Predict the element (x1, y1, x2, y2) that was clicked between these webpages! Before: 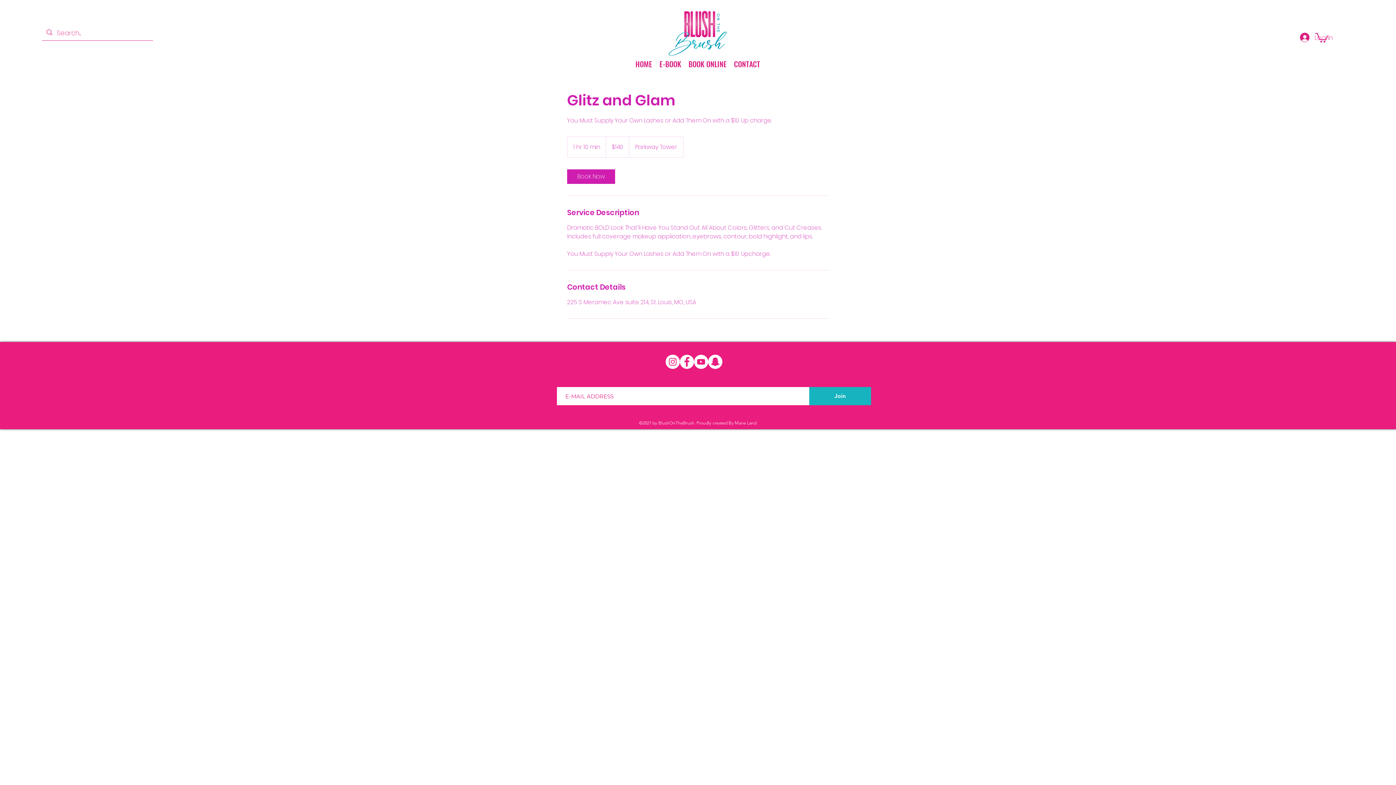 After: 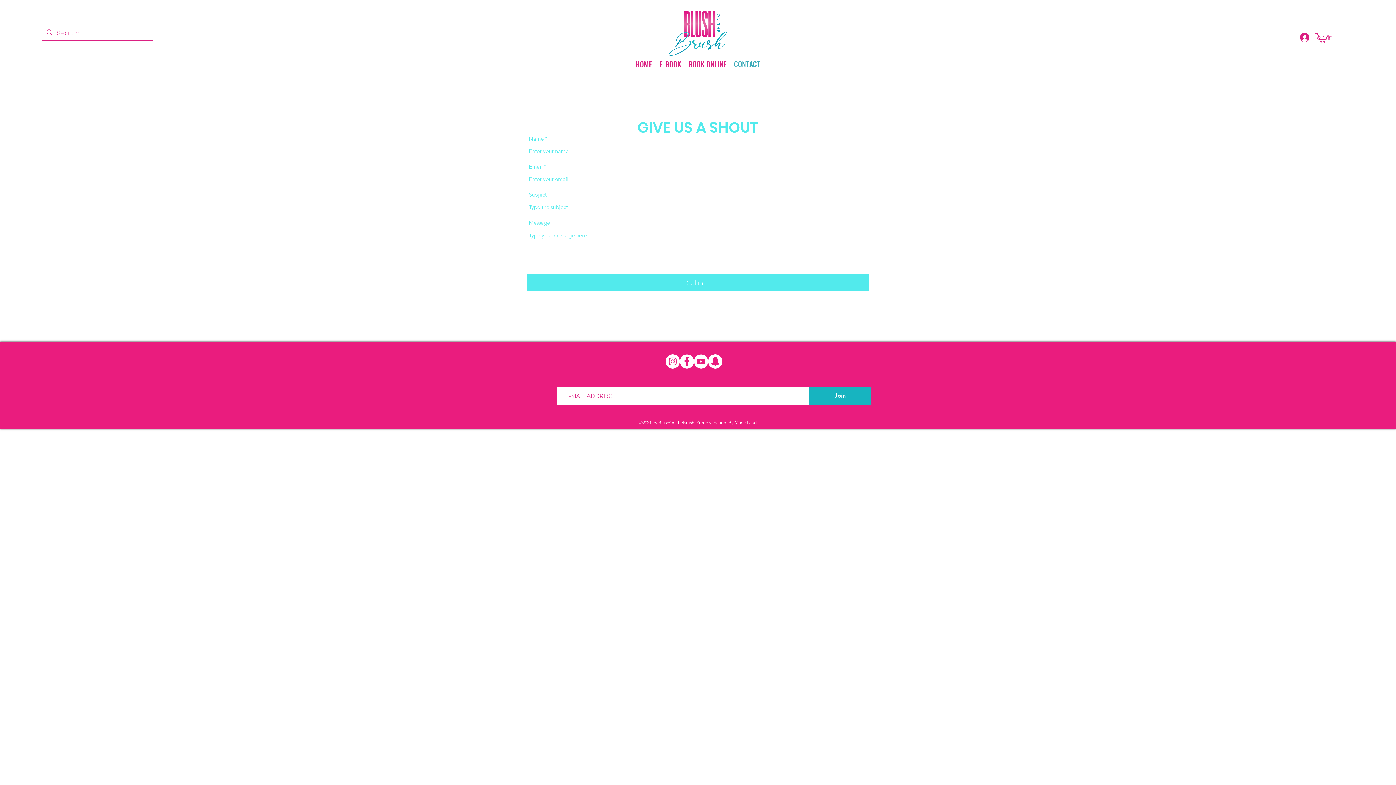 Action: bbox: (730, 58, 764, 69) label: CONTACT